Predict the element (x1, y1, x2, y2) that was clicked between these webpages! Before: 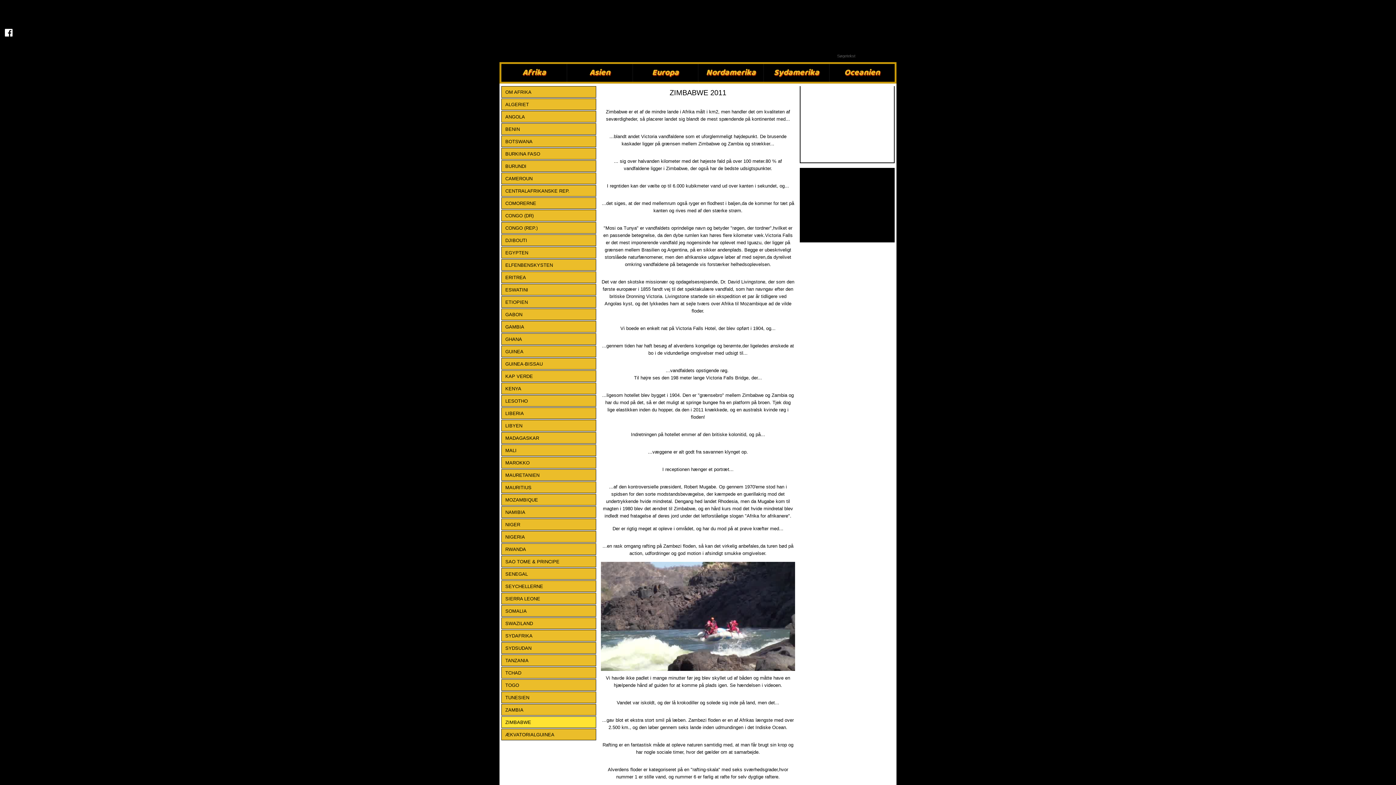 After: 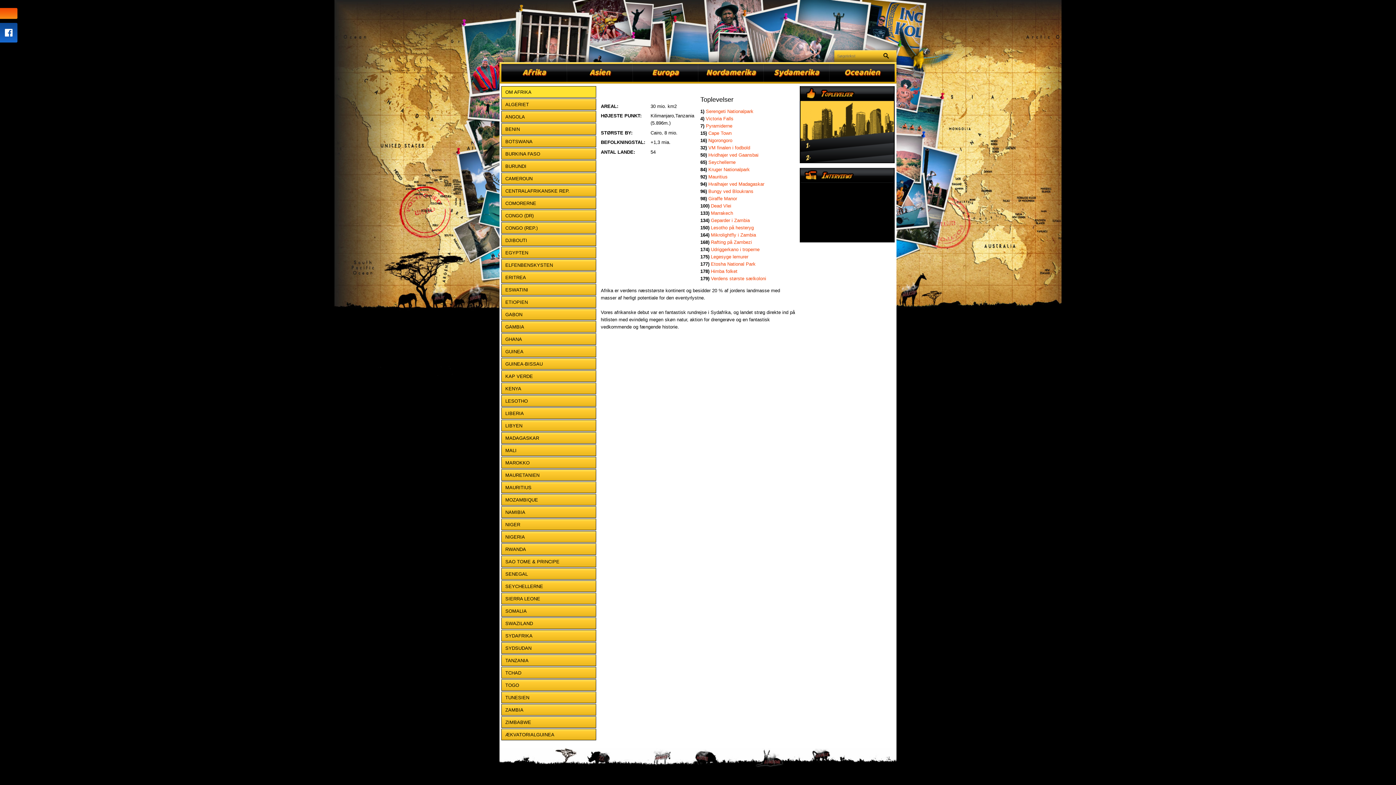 Action: bbox: (501, 86, 596, 97) label: OM AFRIKA